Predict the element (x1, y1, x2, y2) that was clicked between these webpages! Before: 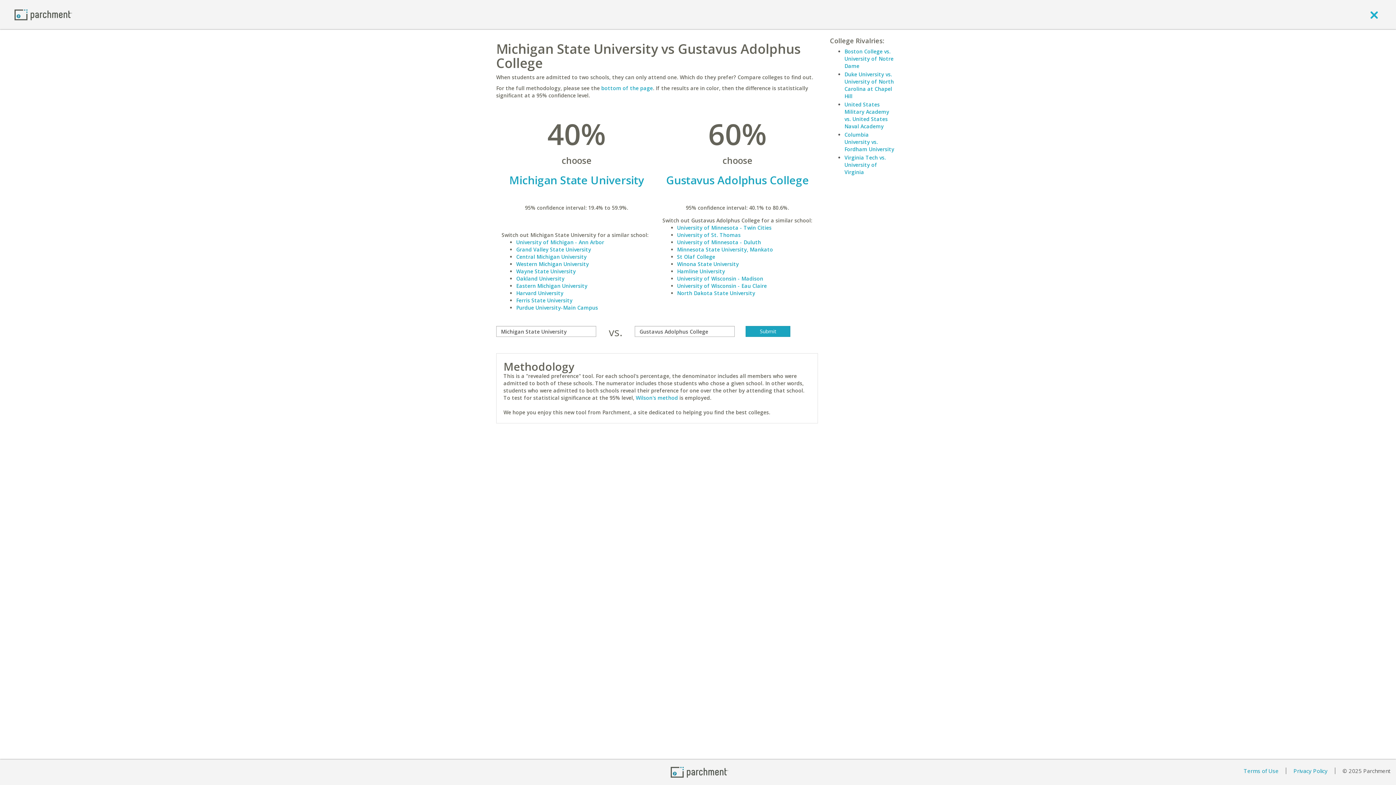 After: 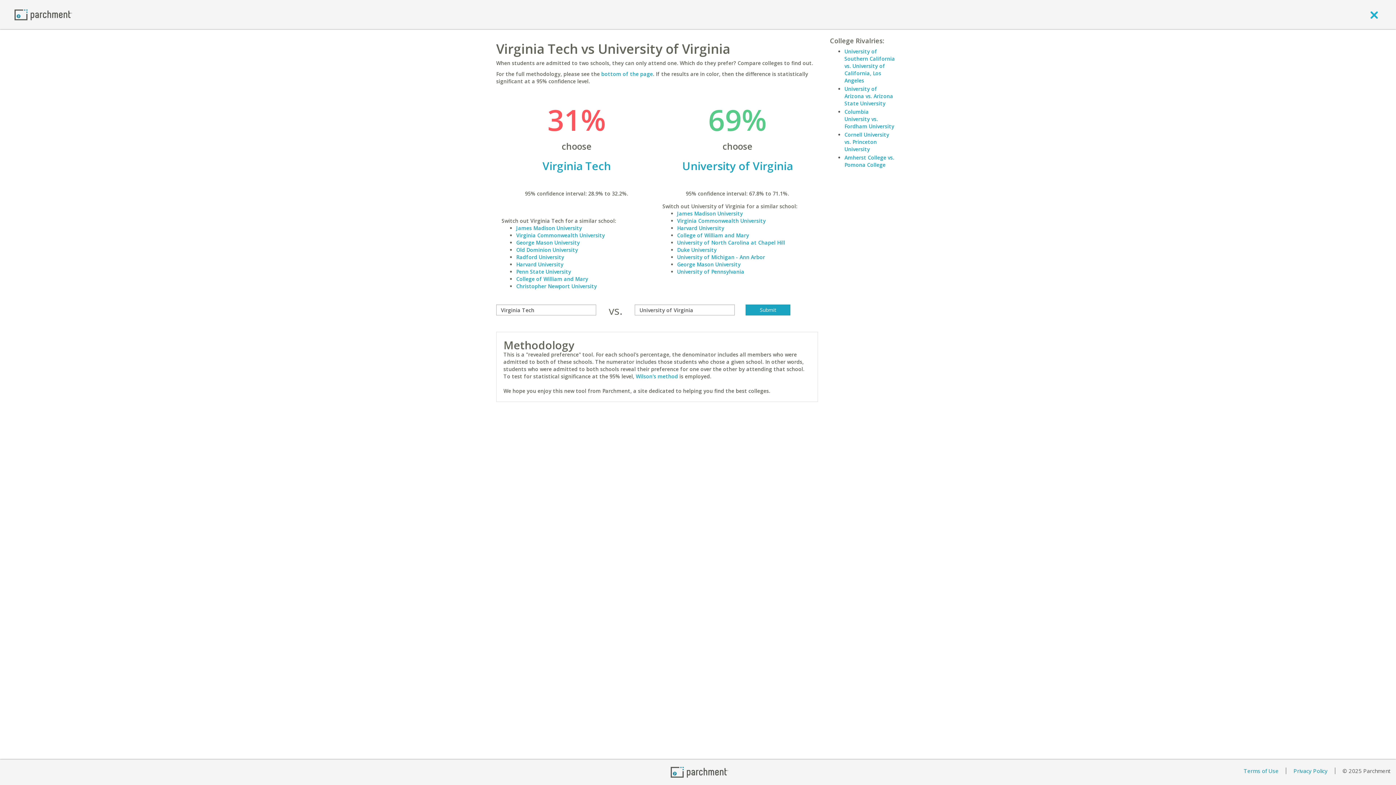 Action: label: Virginia Tech vs. University of Virginia bbox: (844, 154, 886, 175)